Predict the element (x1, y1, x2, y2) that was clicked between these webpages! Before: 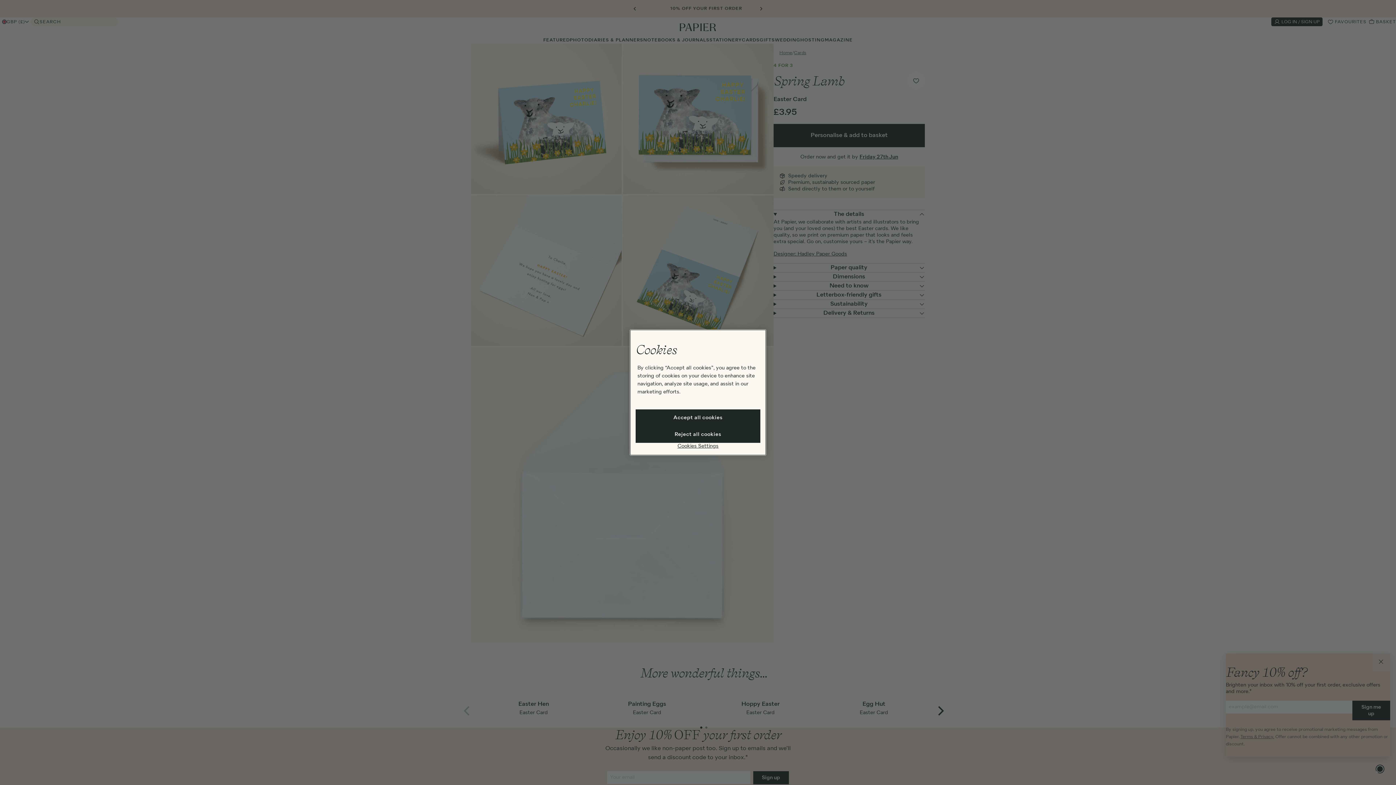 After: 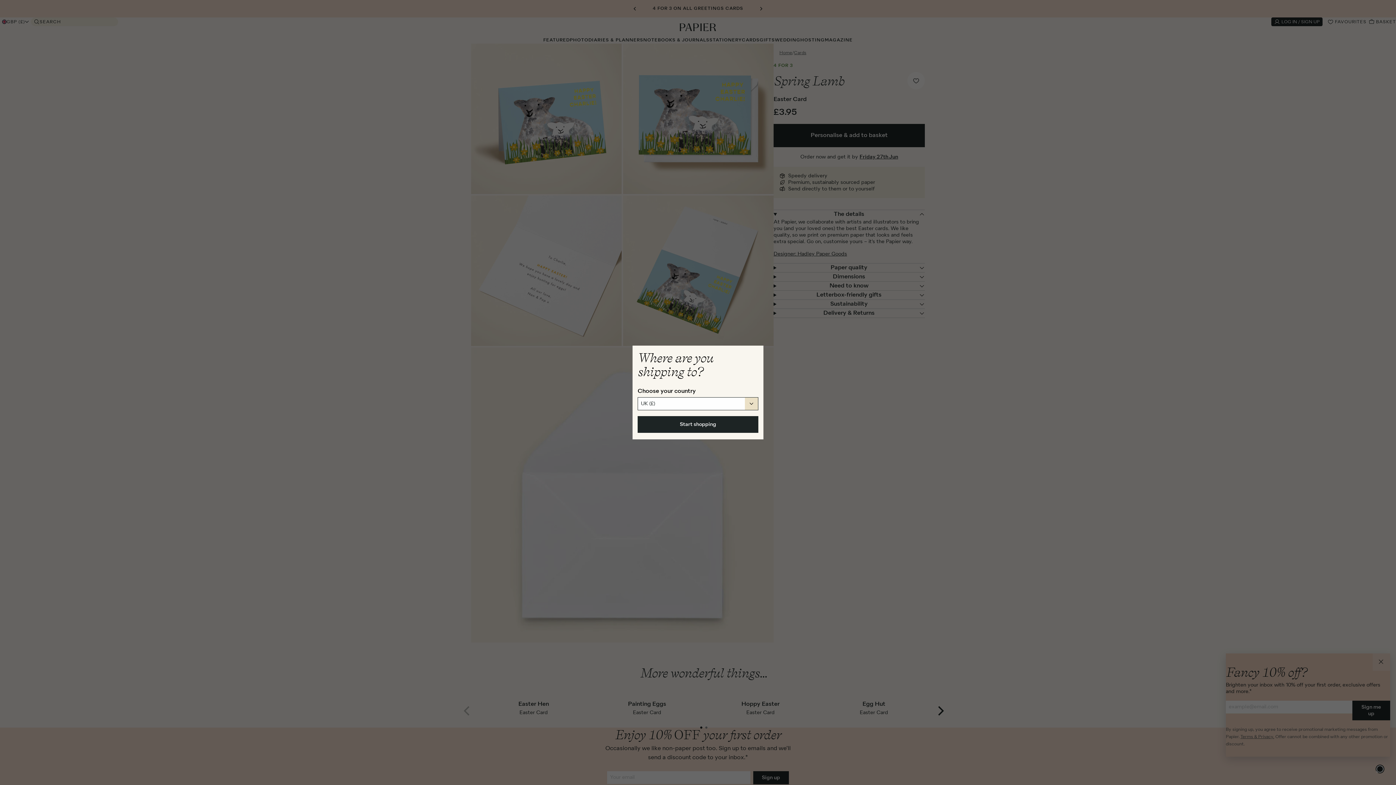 Action: label: Reject all cookies bbox: (635, 426, 760, 443)